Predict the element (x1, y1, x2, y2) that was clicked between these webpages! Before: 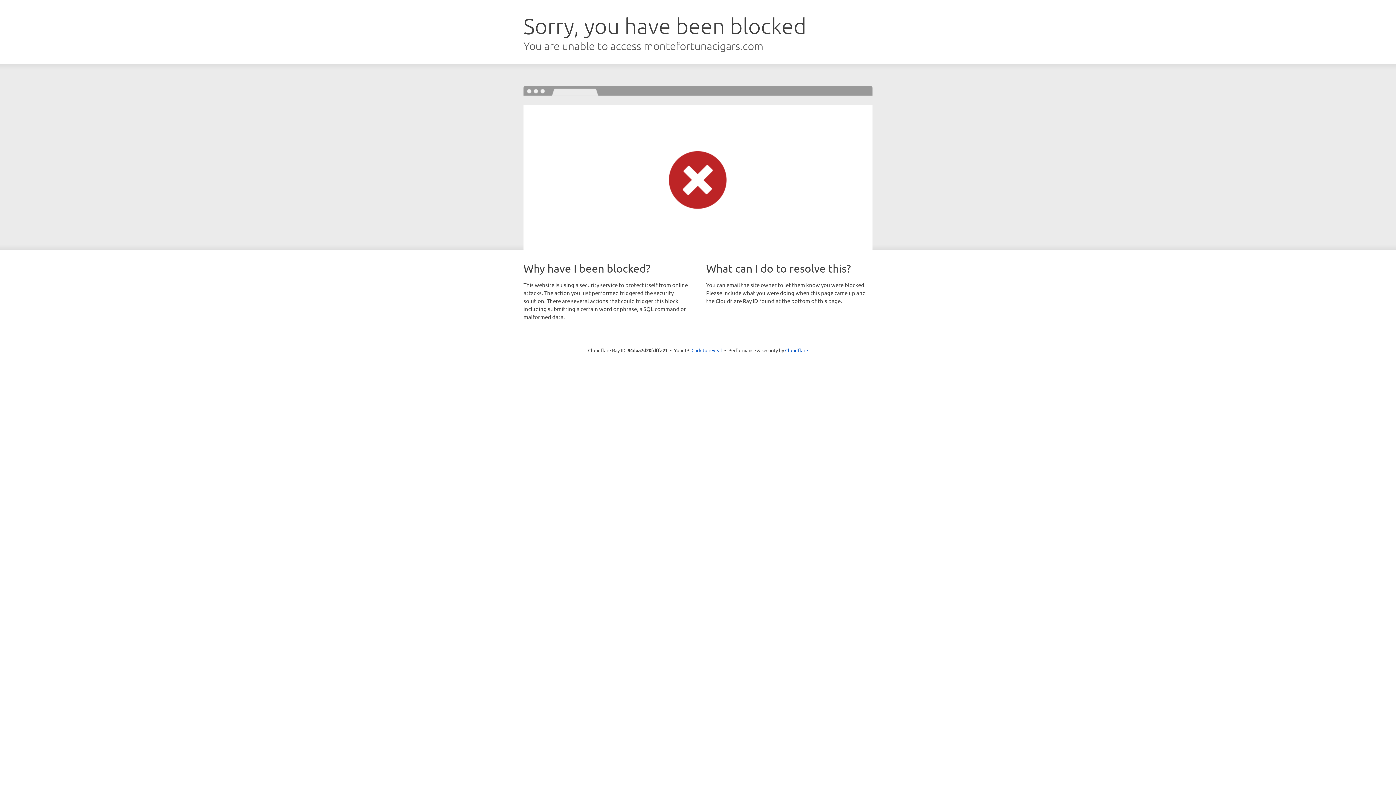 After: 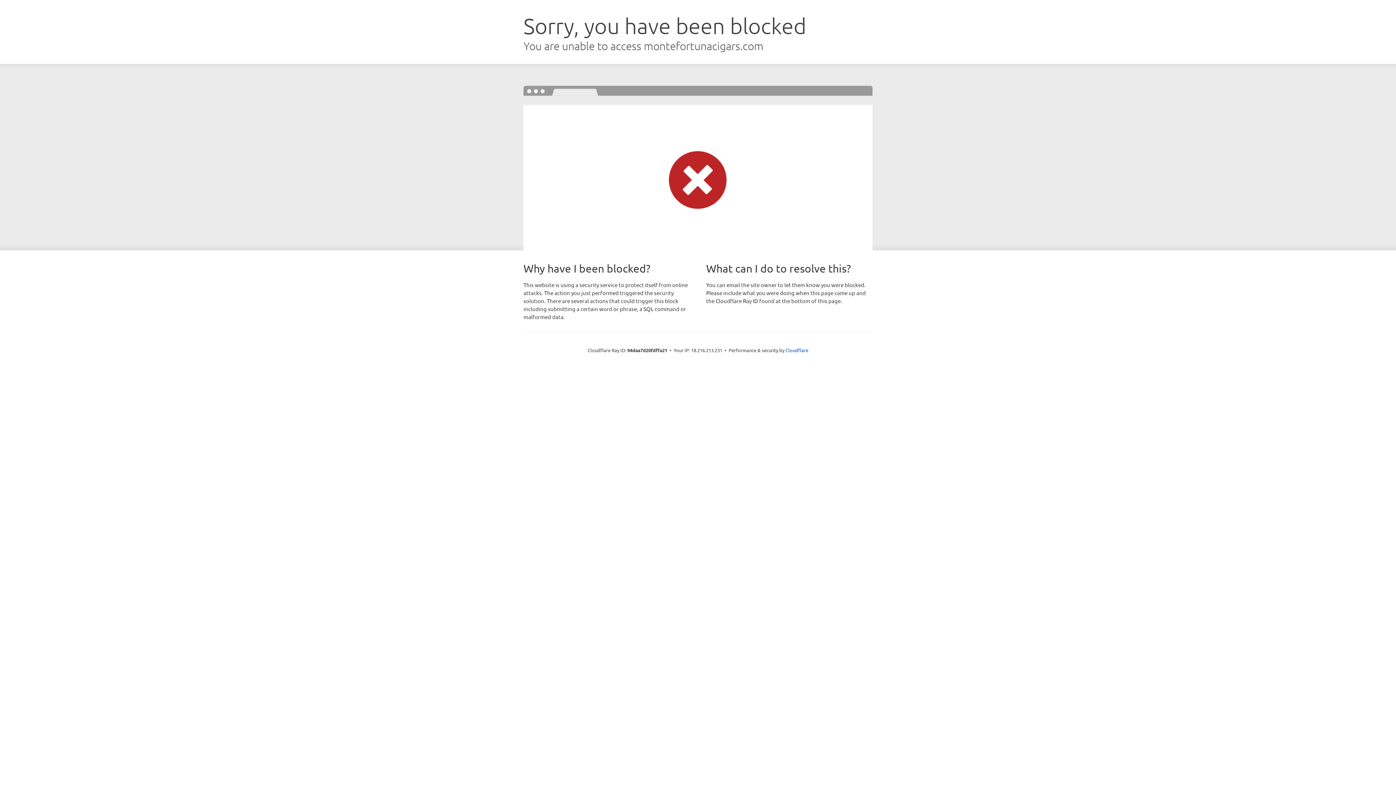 Action: label: Click to reveal bbox: (691, 346, 722, 353)